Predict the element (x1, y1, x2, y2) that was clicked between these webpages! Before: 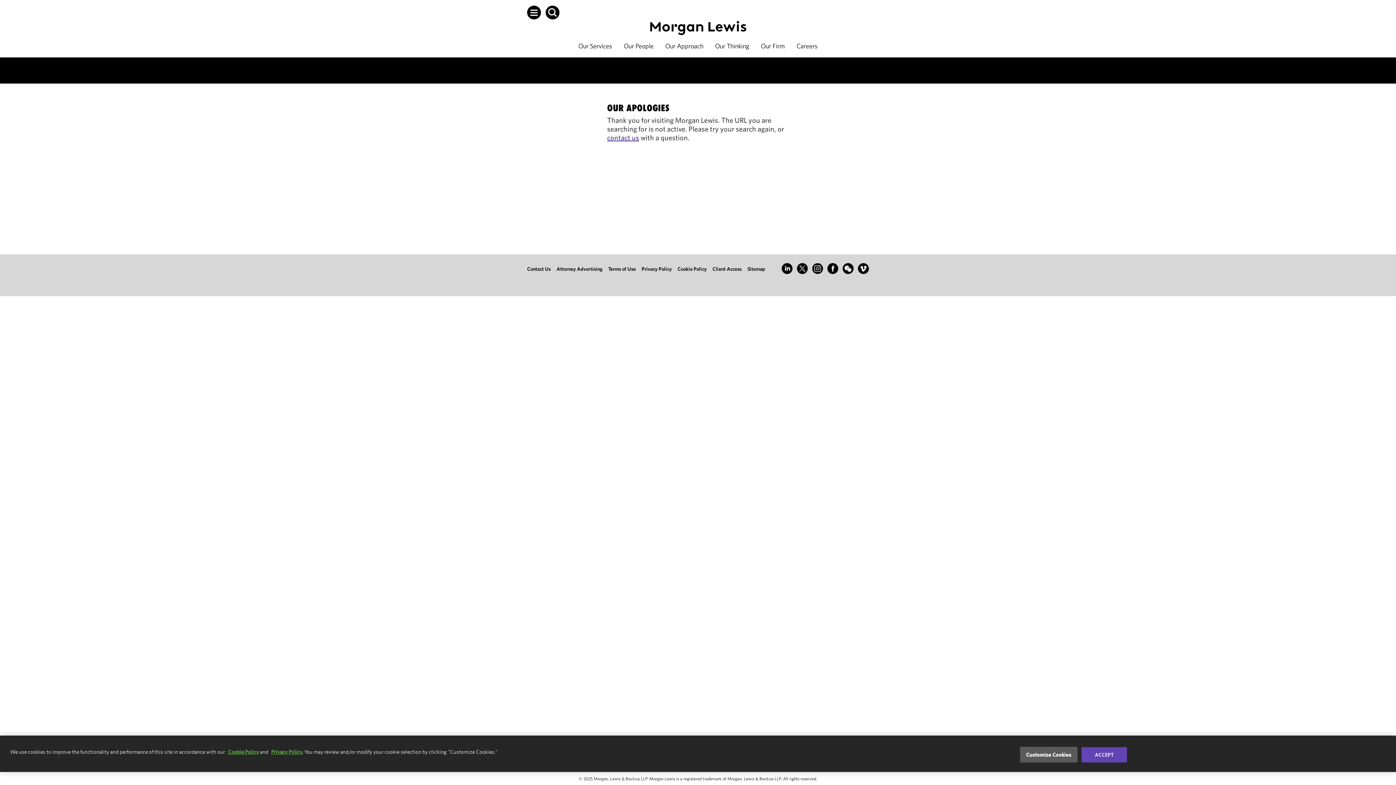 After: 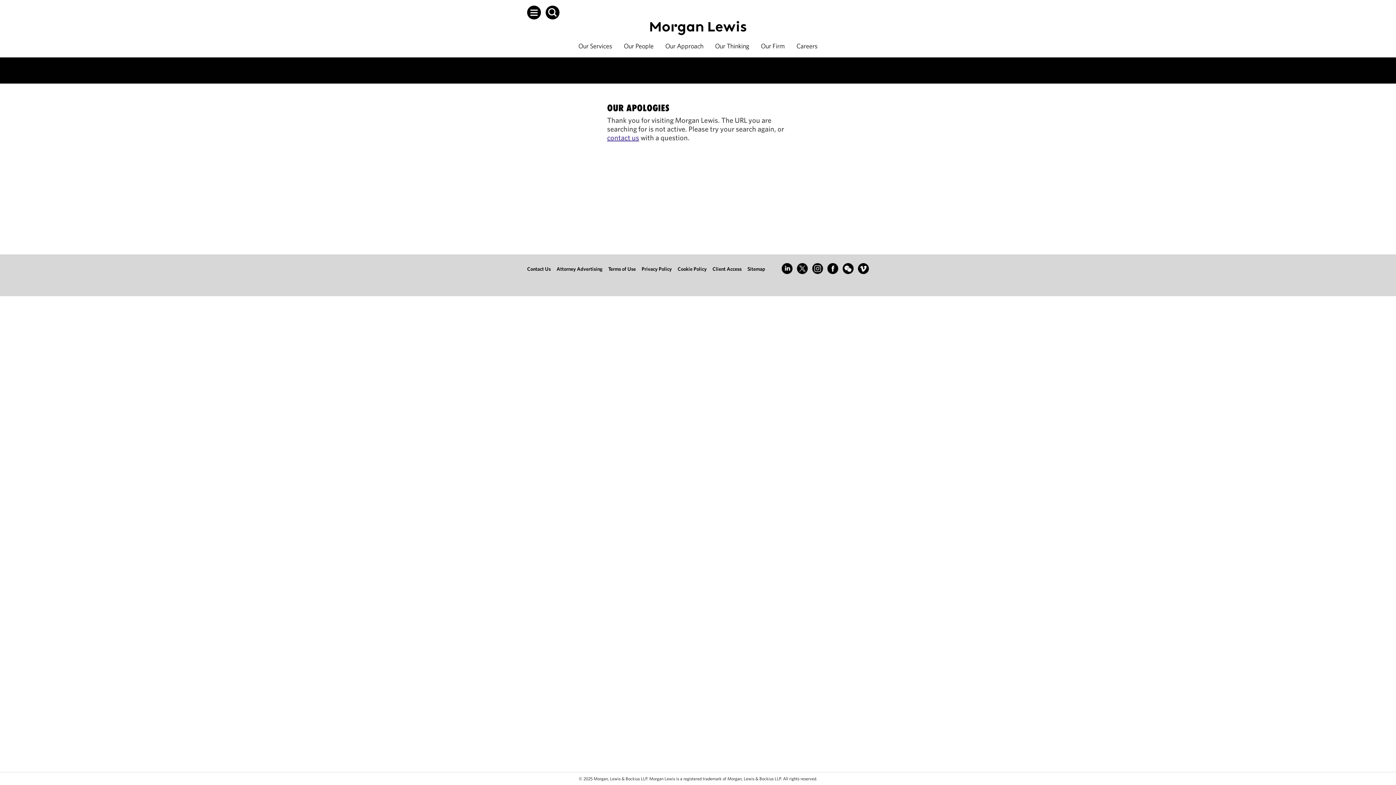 Action: bbox: (1081, 747, 1127, 762) label: ACCEPT